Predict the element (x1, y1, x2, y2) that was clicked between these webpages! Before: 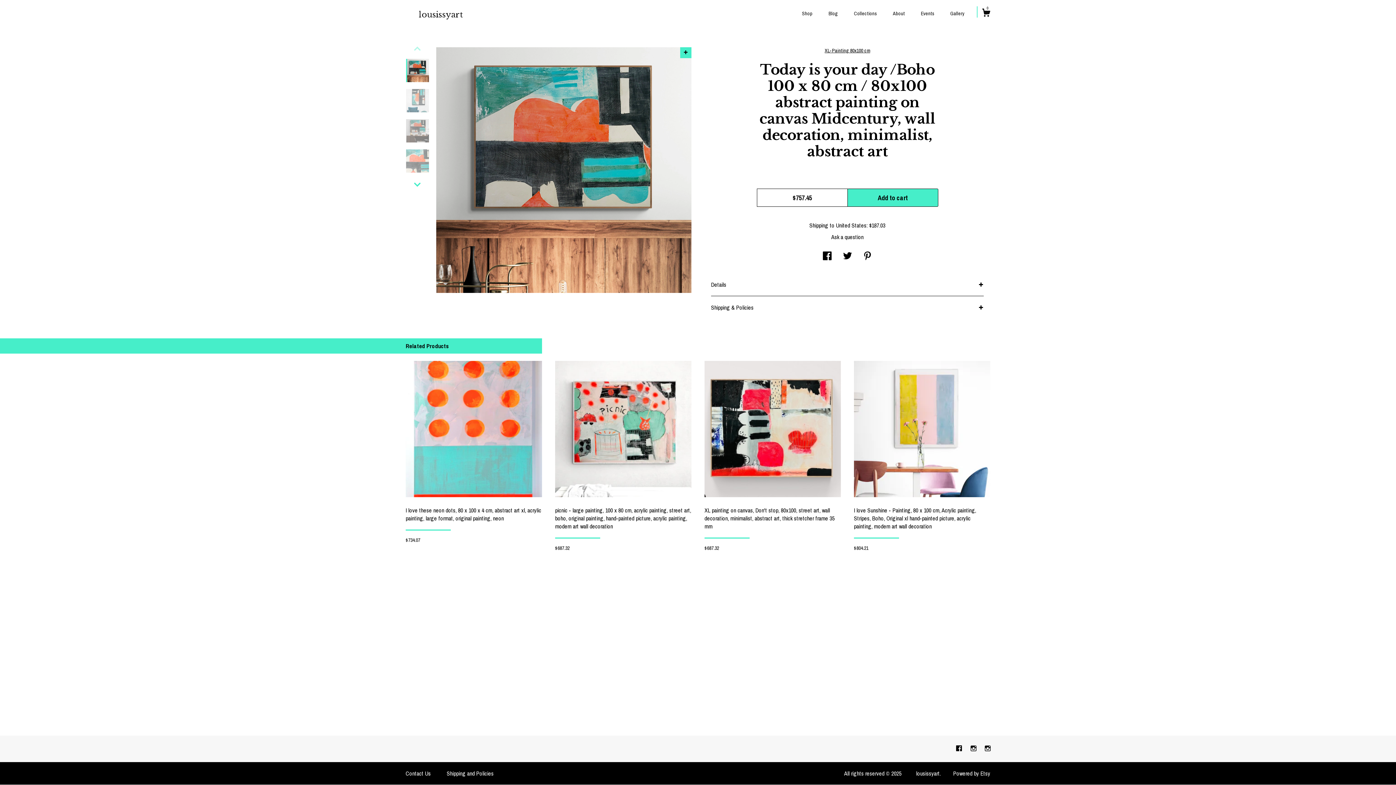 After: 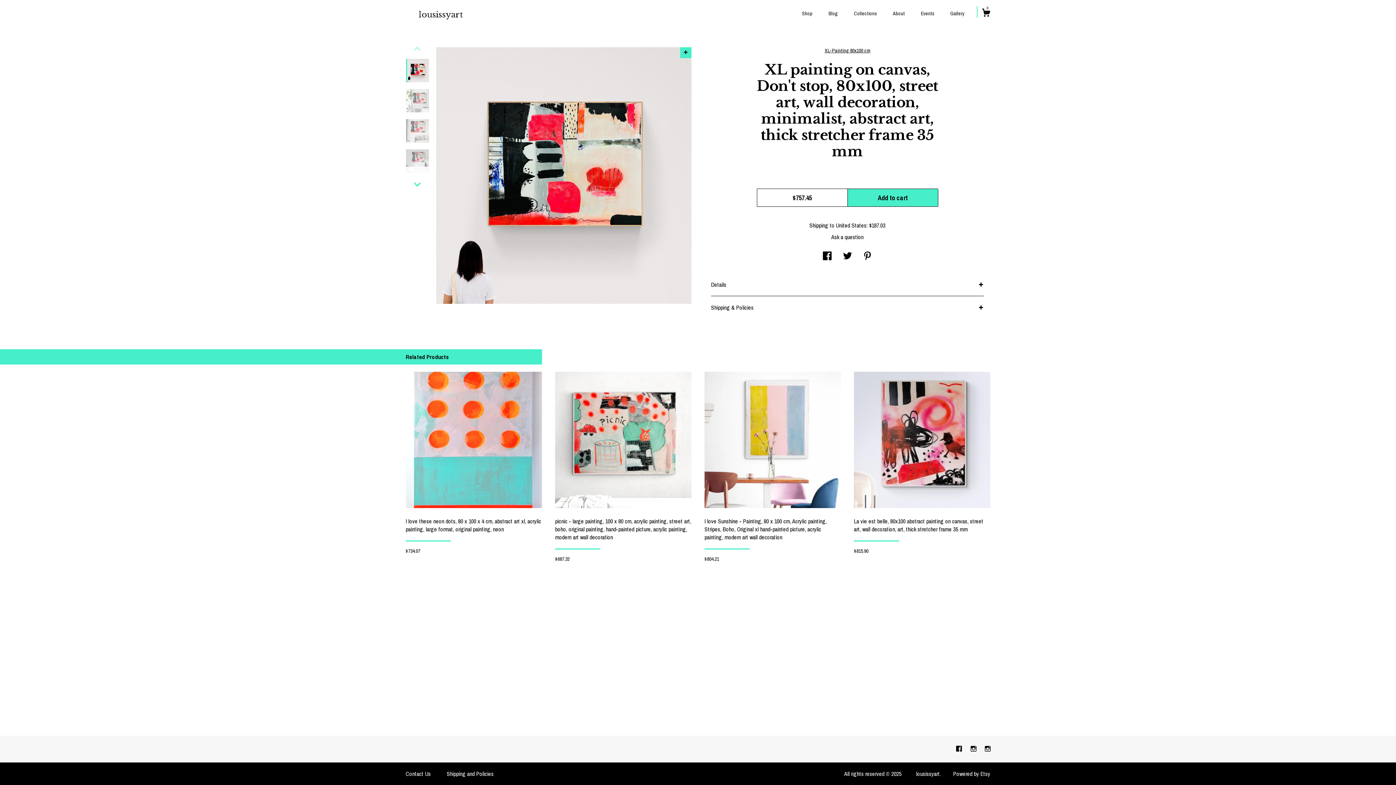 Action: bbox: (704, 491, 841, 537) label: XL painting on canvas, Don't stop, 80x100, street art, wall decoration, minimalist, abstract art, thick stretcher frame 35 mm